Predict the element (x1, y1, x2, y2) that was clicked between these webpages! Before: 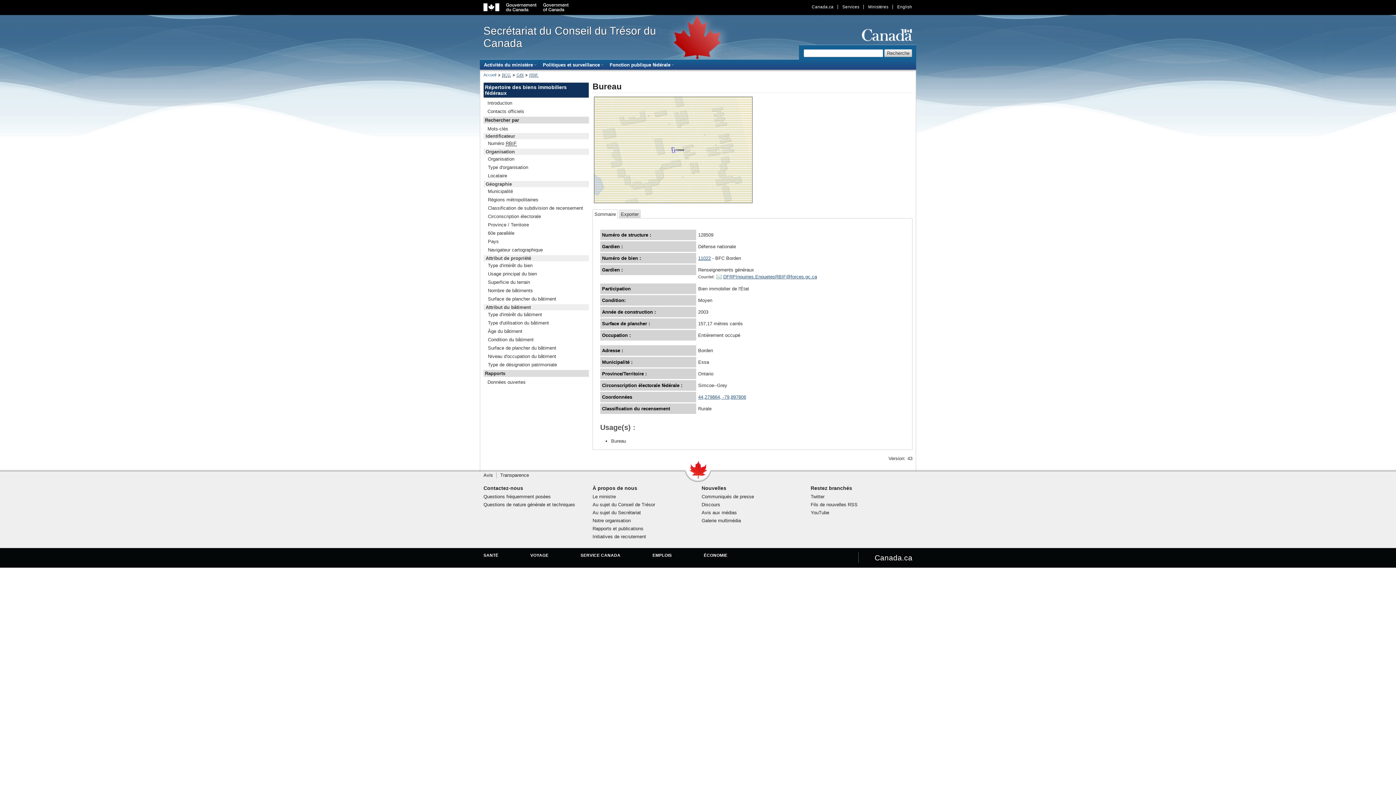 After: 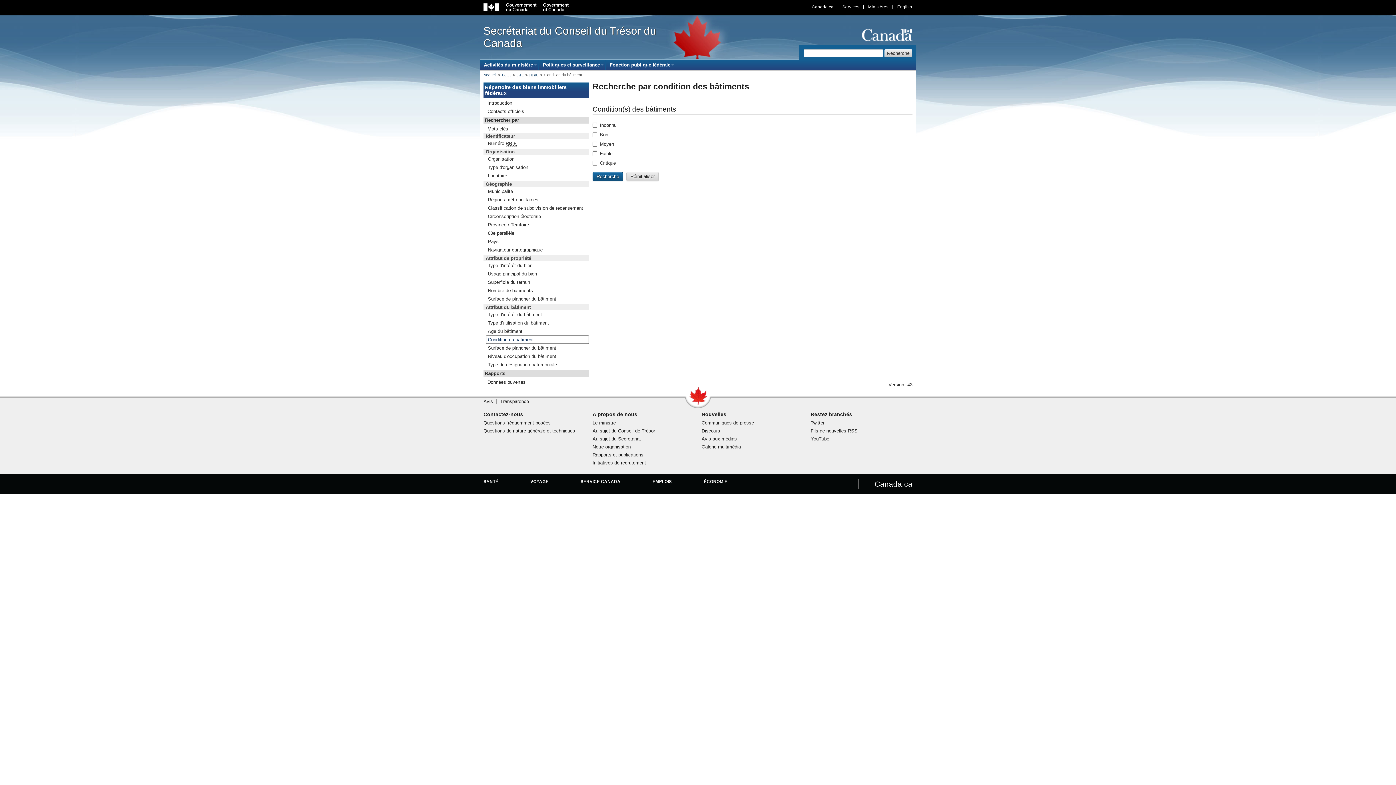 Action: bbox: (486, 335, 589, 344) label: Condition du bâtiment